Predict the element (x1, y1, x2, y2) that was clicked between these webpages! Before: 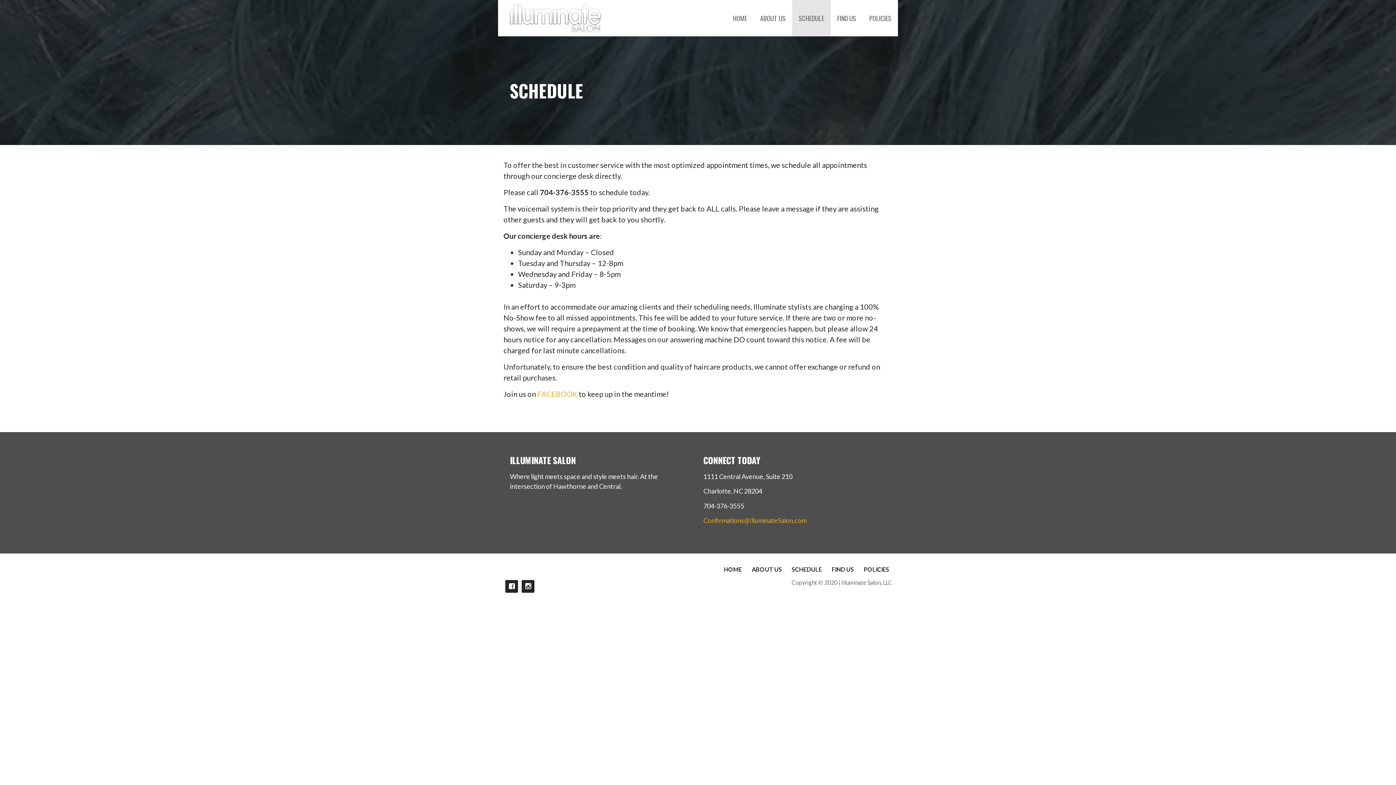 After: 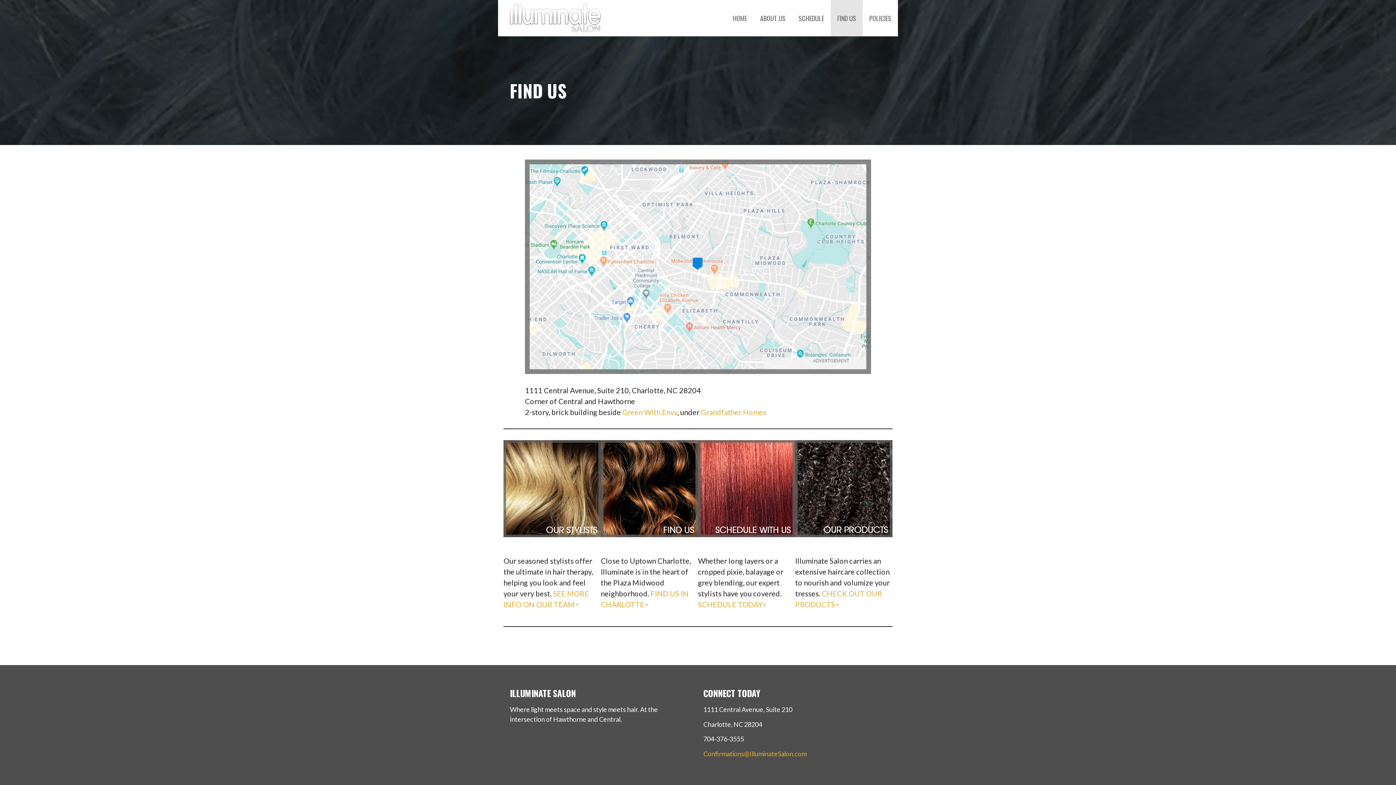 Action: label: FIND US bbox: (830, 0, 862, 36)